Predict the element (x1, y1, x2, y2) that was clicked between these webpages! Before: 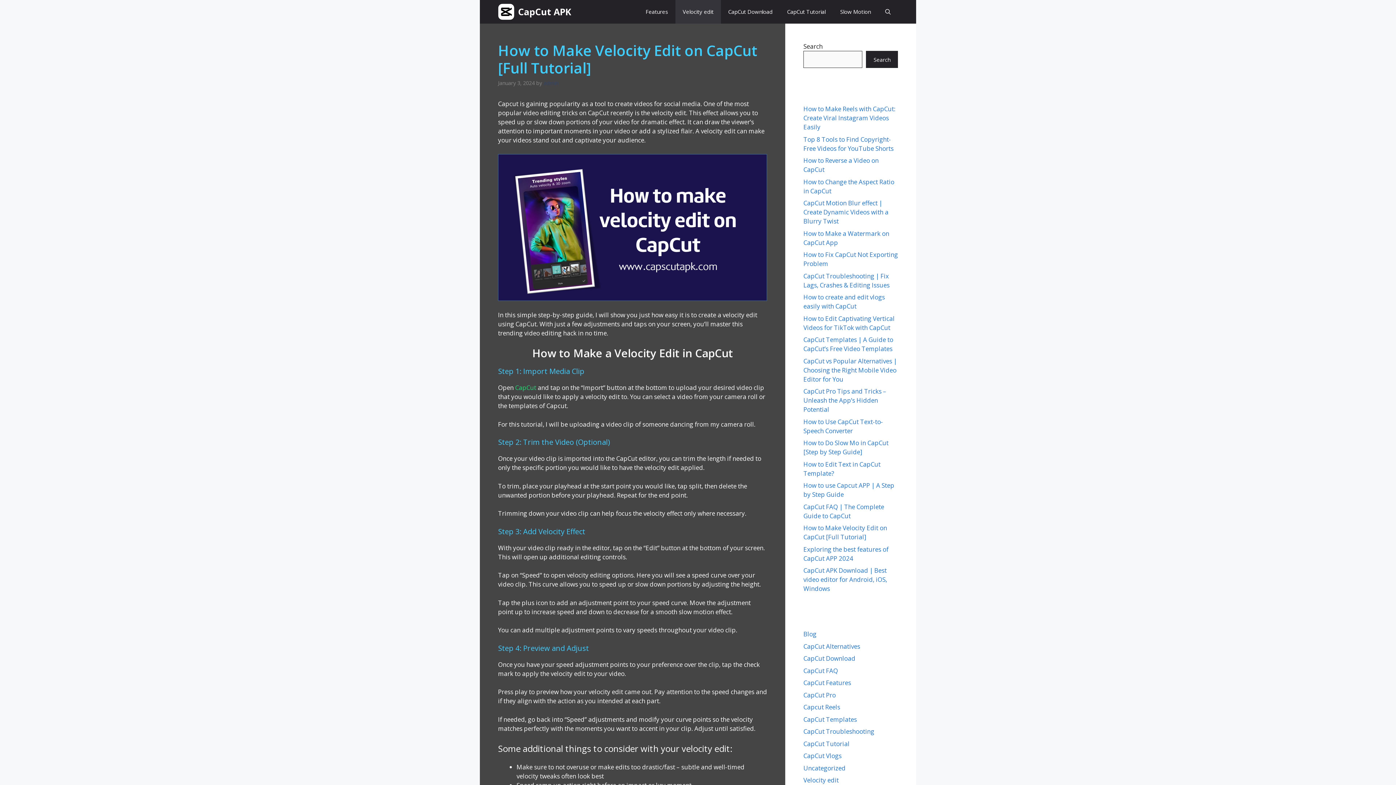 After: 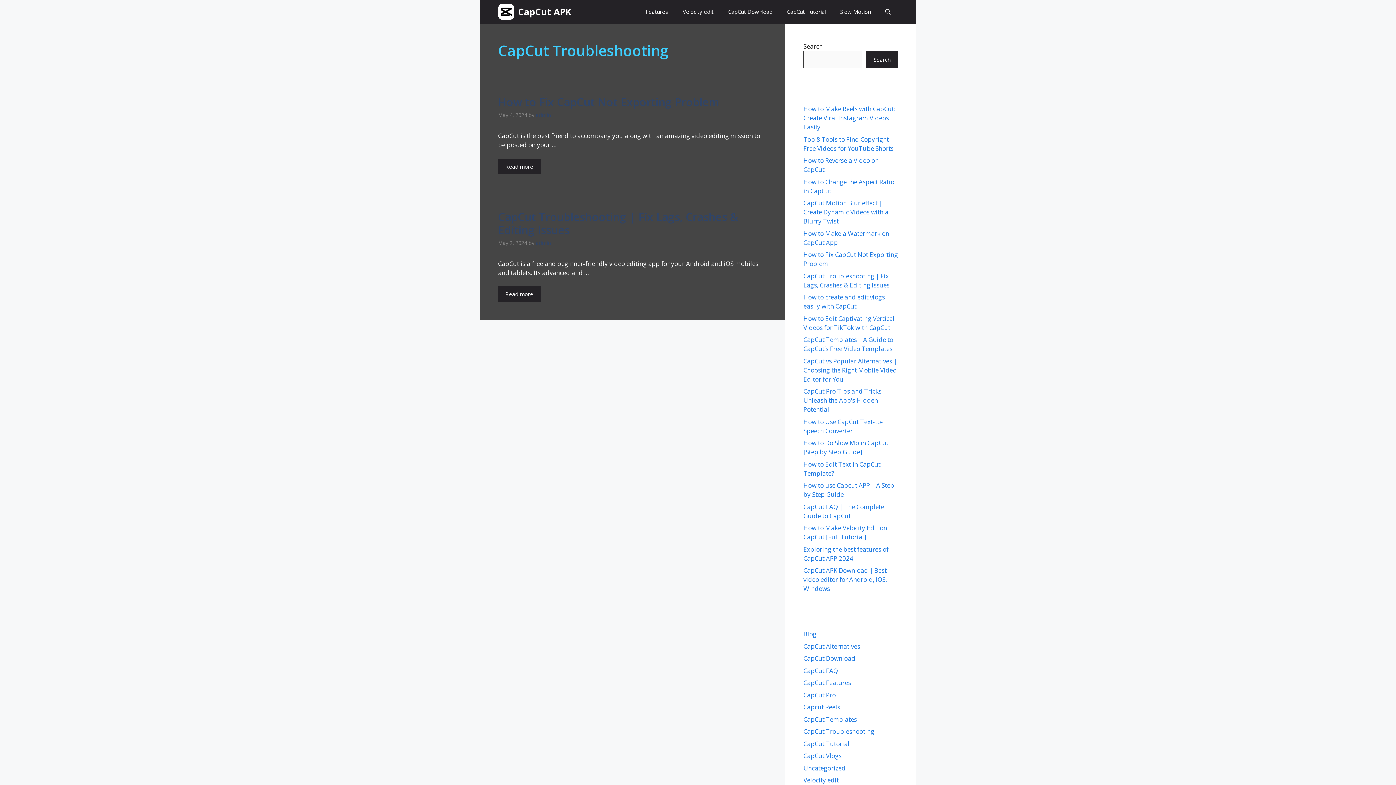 Action: bbox: (803, 727, 874, 736) label: CapCut Troubleshooting